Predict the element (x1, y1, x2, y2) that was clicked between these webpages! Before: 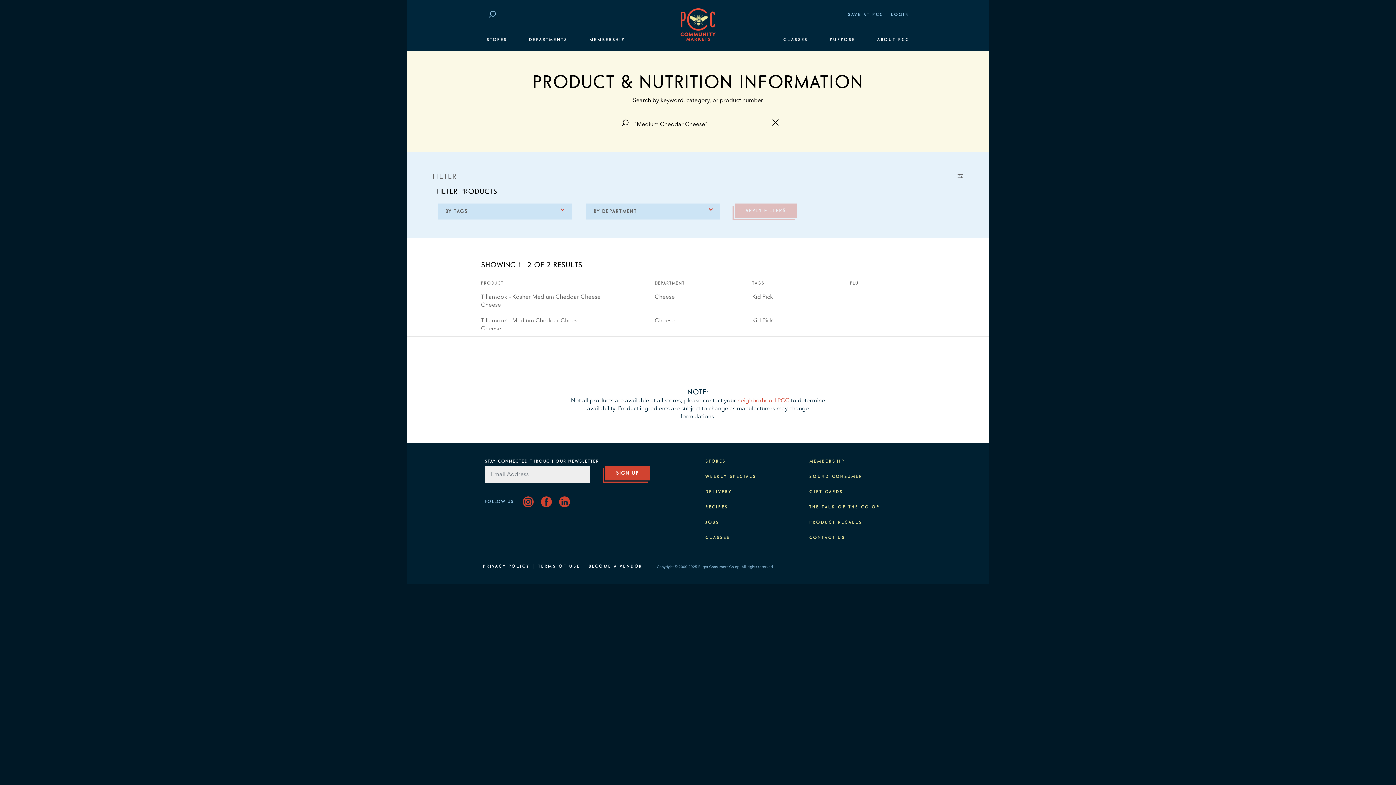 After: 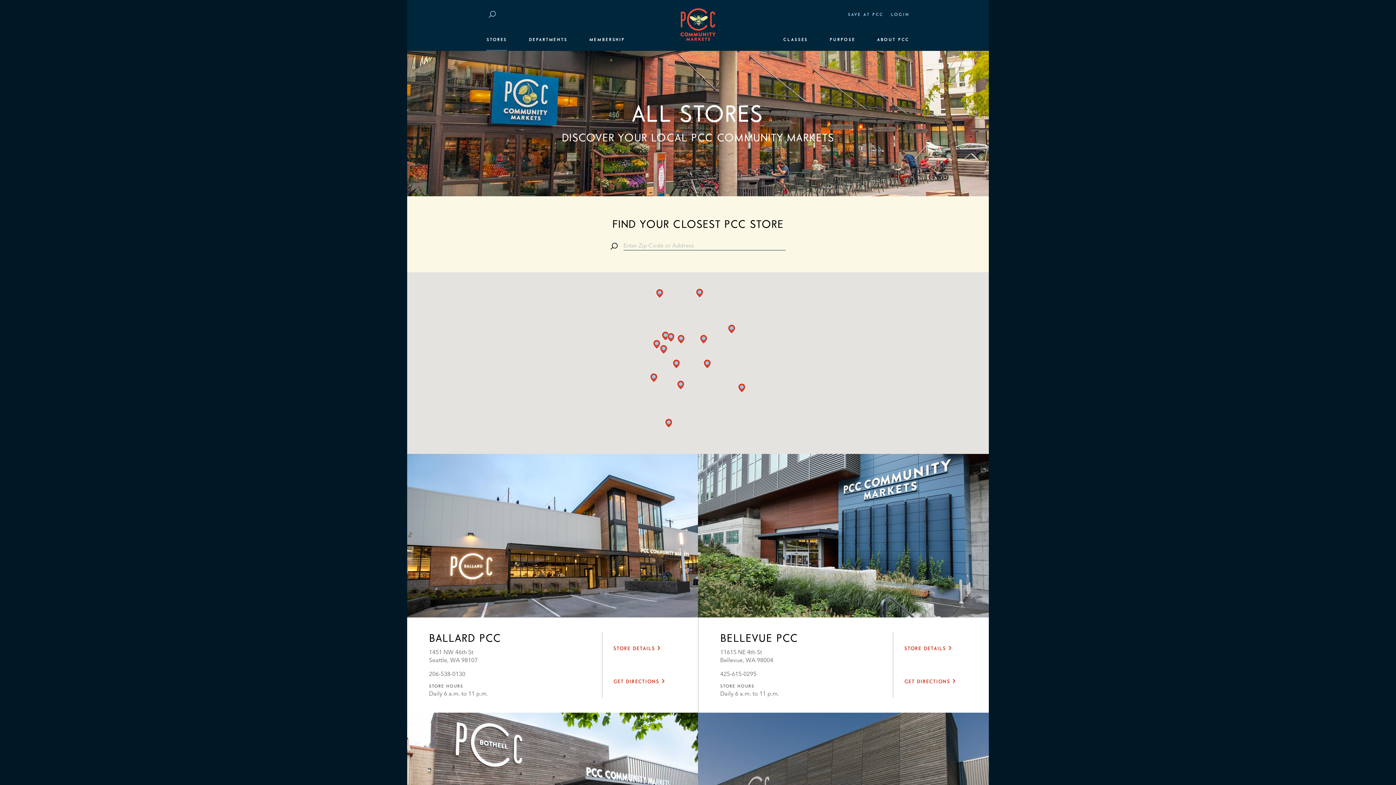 Action: label: neighborhood PCC bbox: (737, 398, 789, 404)